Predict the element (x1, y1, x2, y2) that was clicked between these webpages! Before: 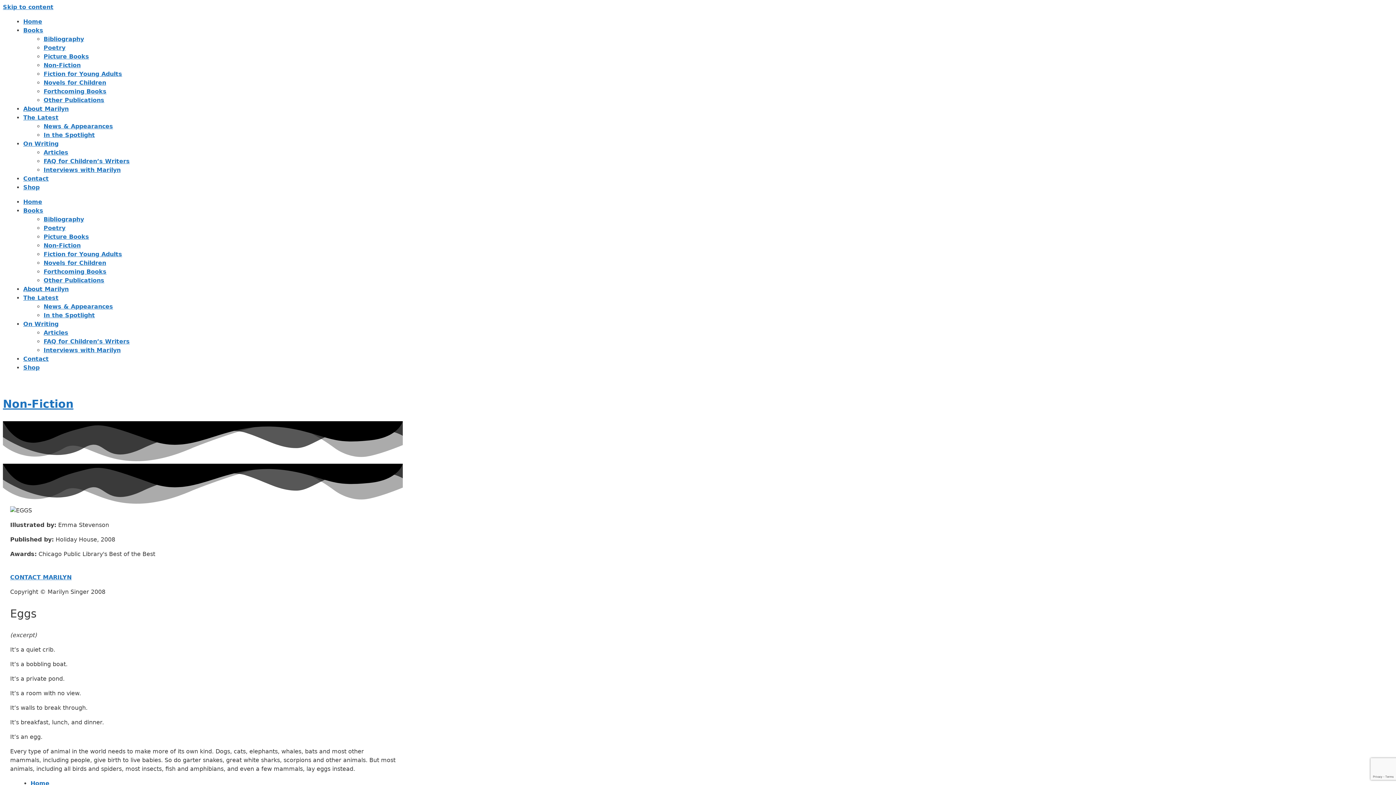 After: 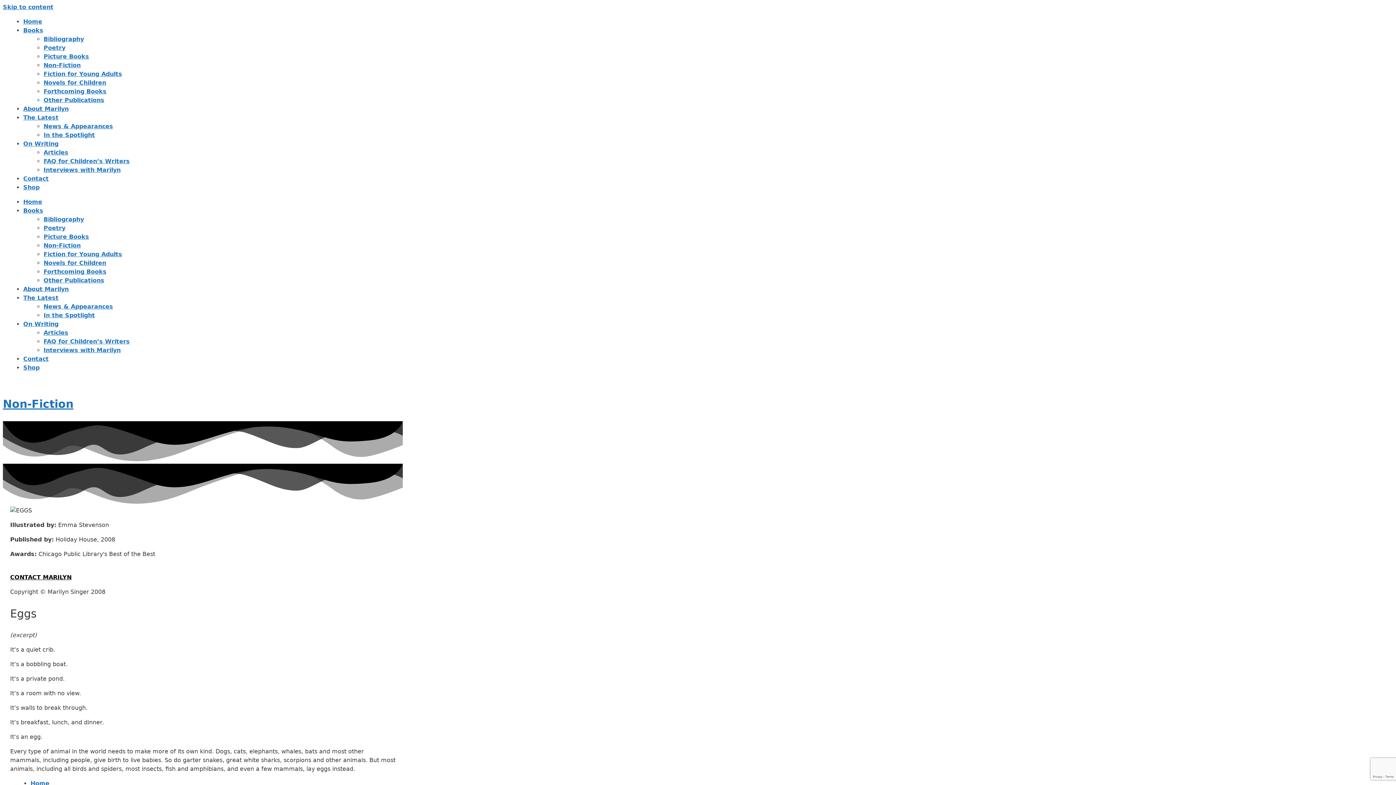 Action: bbox: (10, 574, 71, 581) label: CONTACT MARILYN